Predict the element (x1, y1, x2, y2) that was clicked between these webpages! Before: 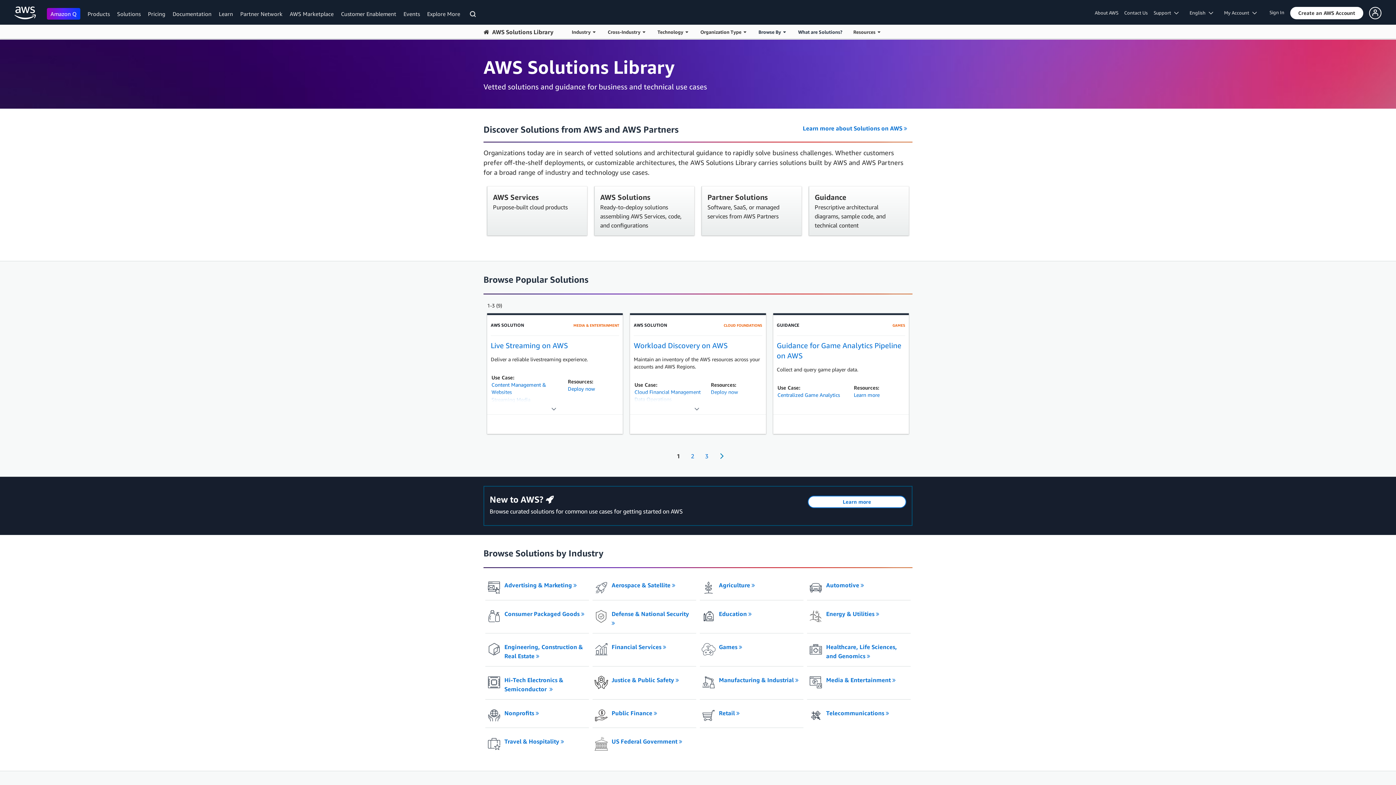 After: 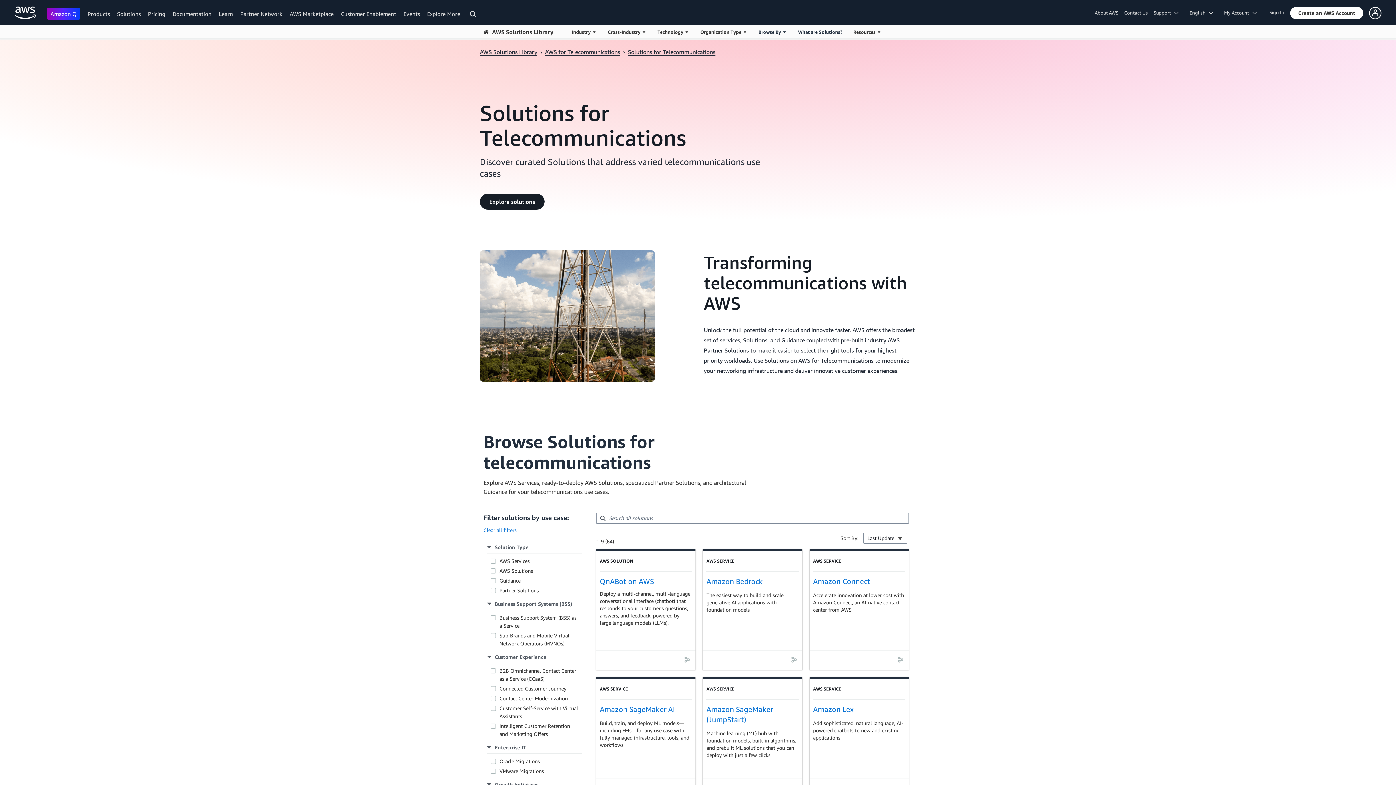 Action: bbox: (826, 708, 909, 718) label: Telecommunications 